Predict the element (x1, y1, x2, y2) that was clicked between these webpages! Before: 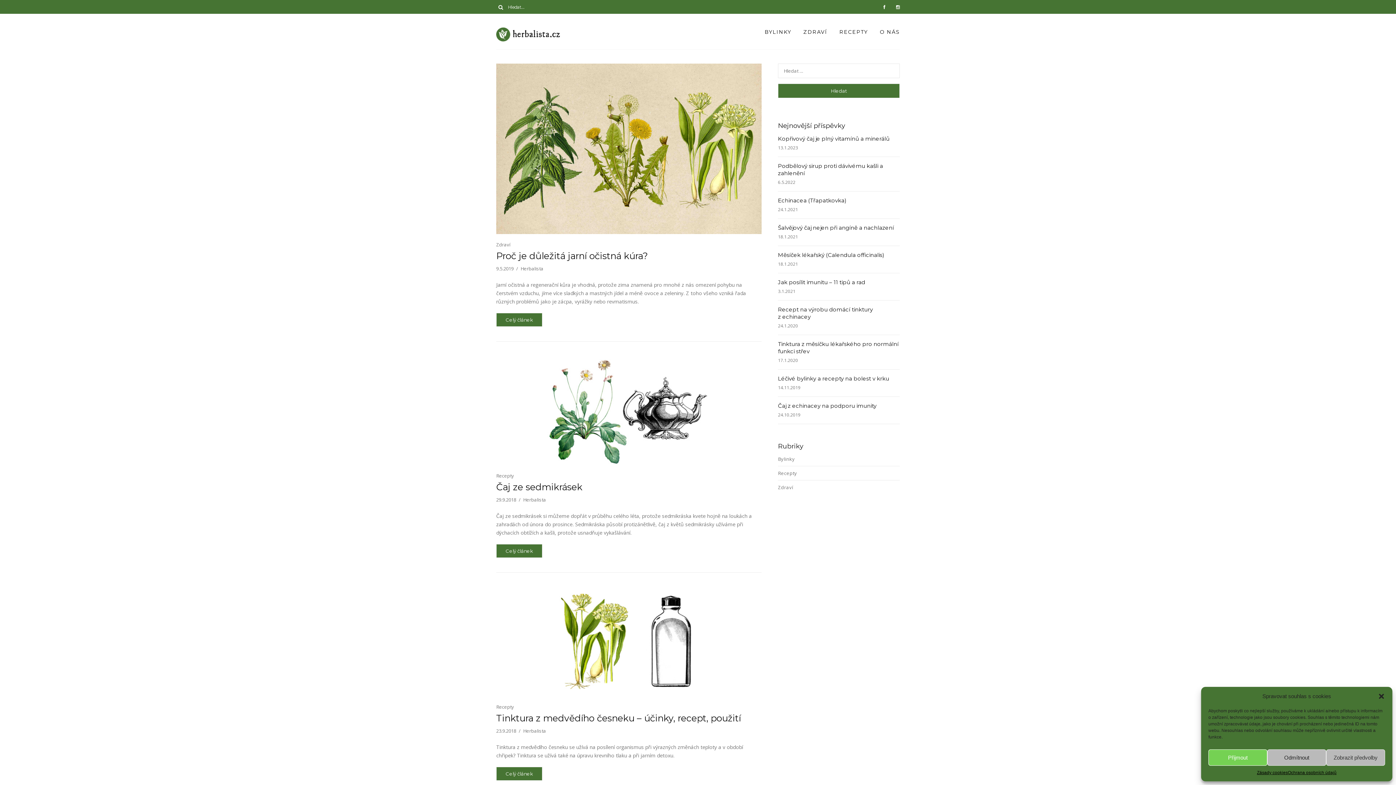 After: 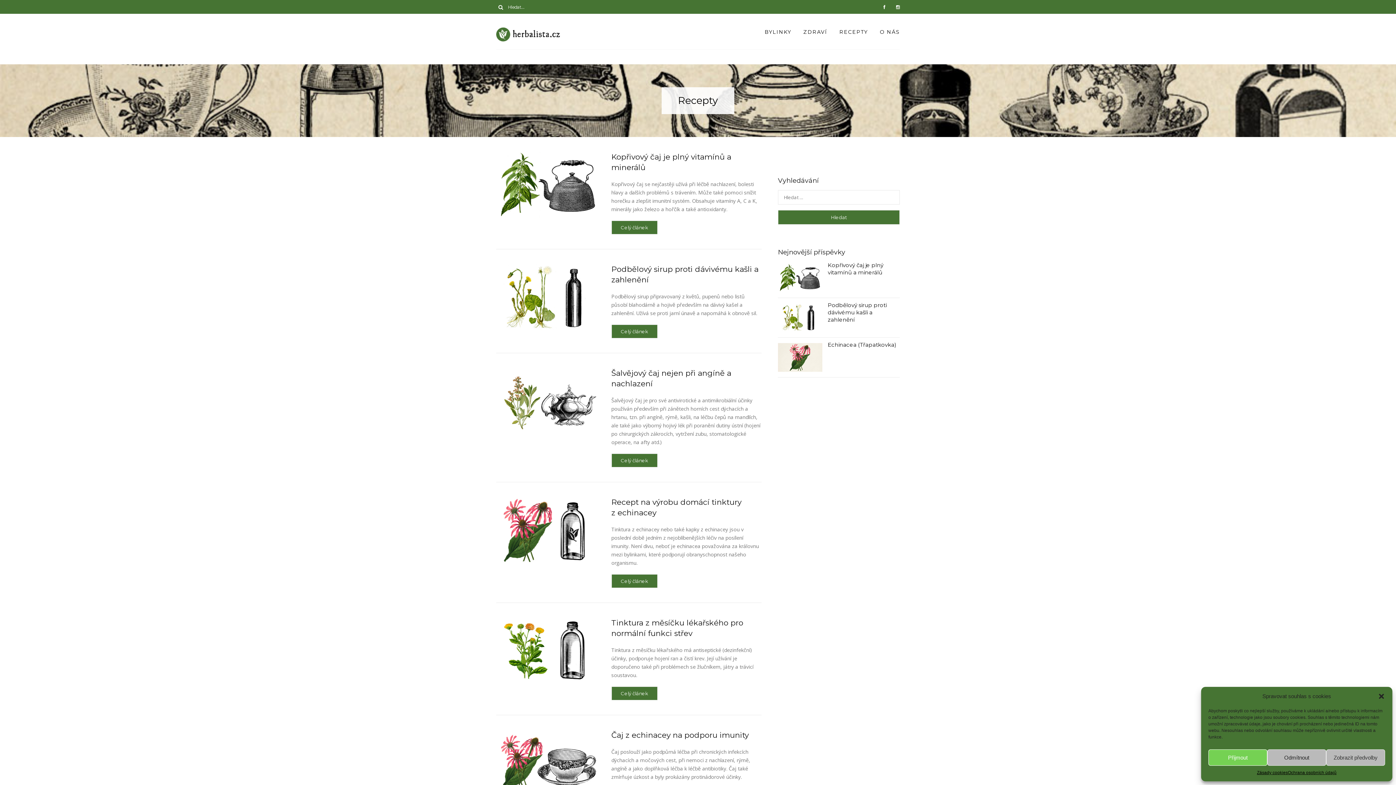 Action: label: RECEPTY bbox: (839, 28, 868, 43)